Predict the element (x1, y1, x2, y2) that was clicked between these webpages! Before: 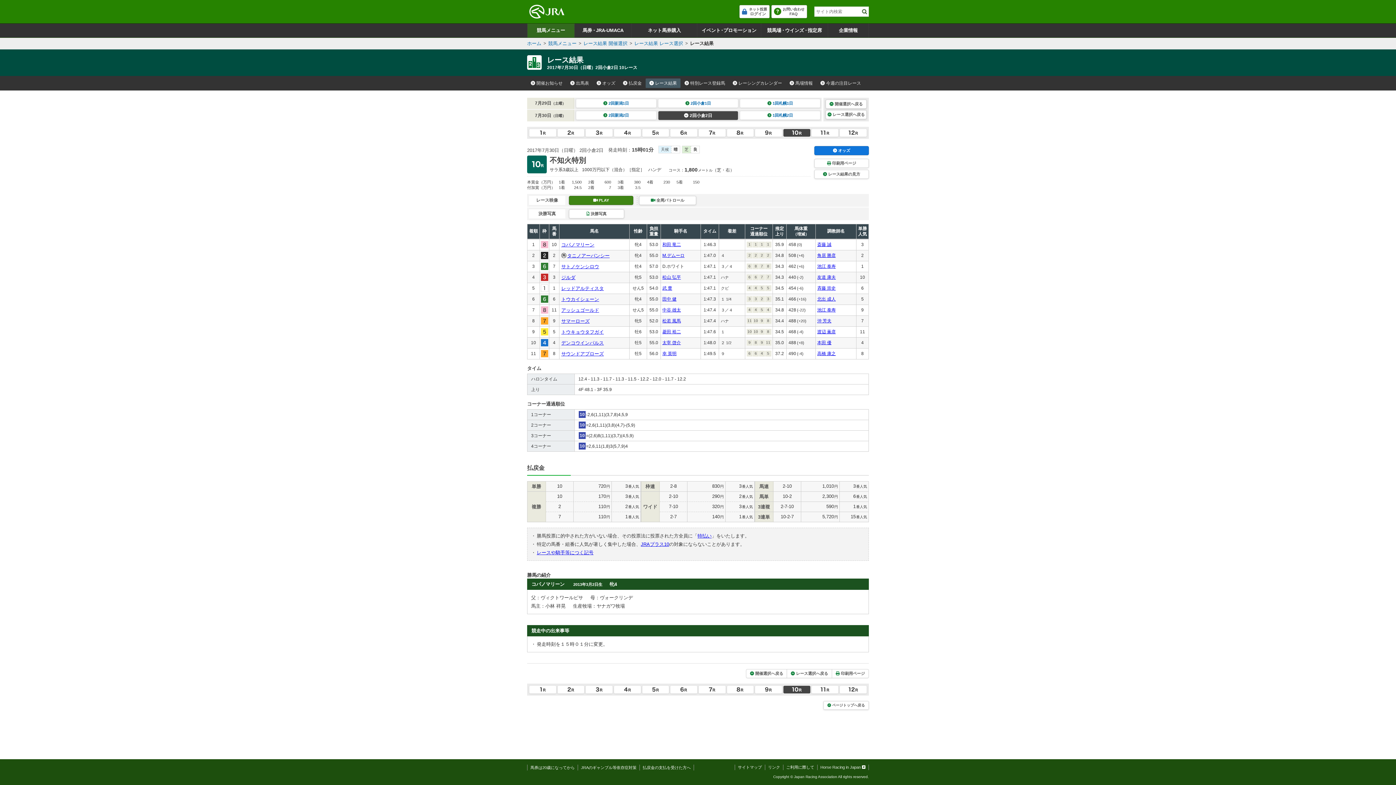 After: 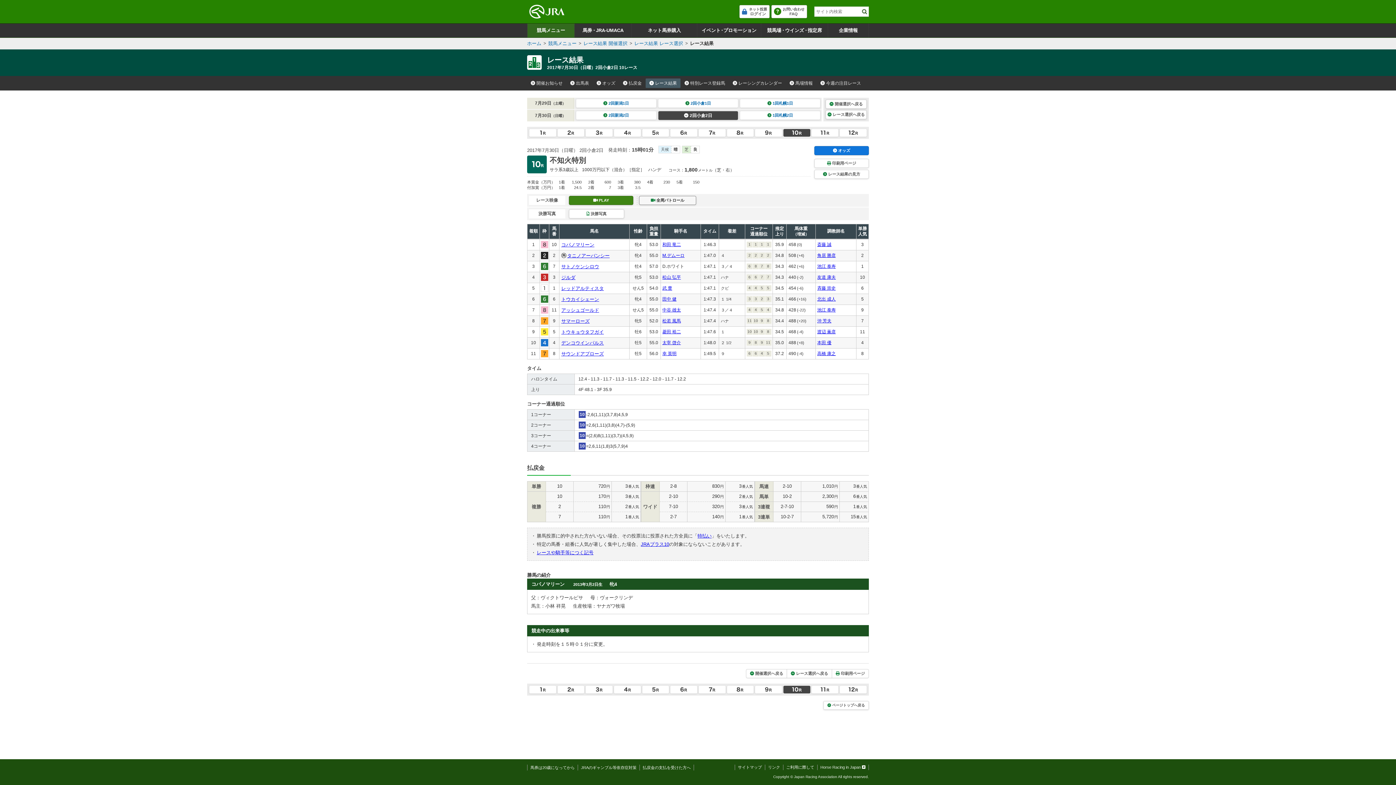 Action: label: 全周パトロール bbox: (639, 195, 696, 205)